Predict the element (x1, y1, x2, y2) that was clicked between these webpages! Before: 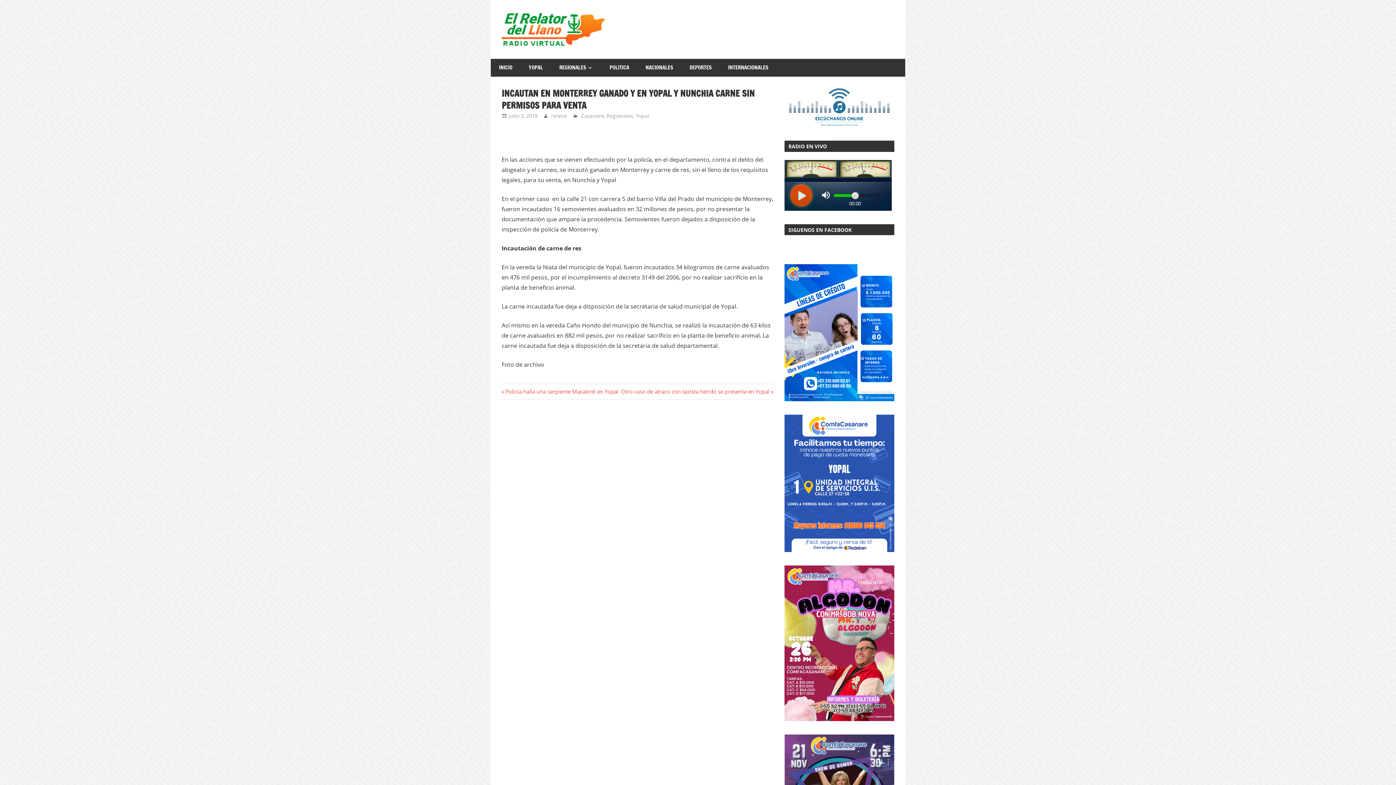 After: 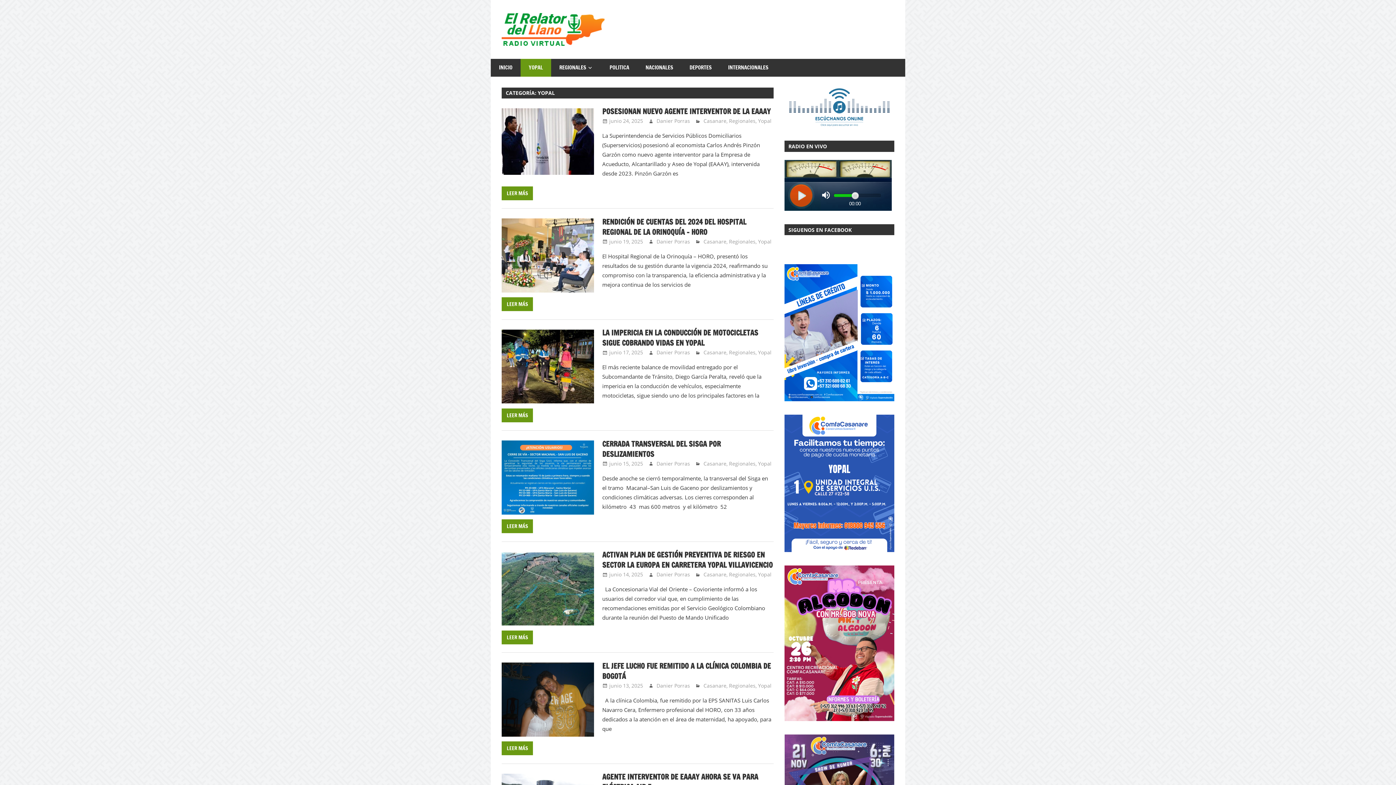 Action: bbox: (635, 112, 649, 119) label: Yopal